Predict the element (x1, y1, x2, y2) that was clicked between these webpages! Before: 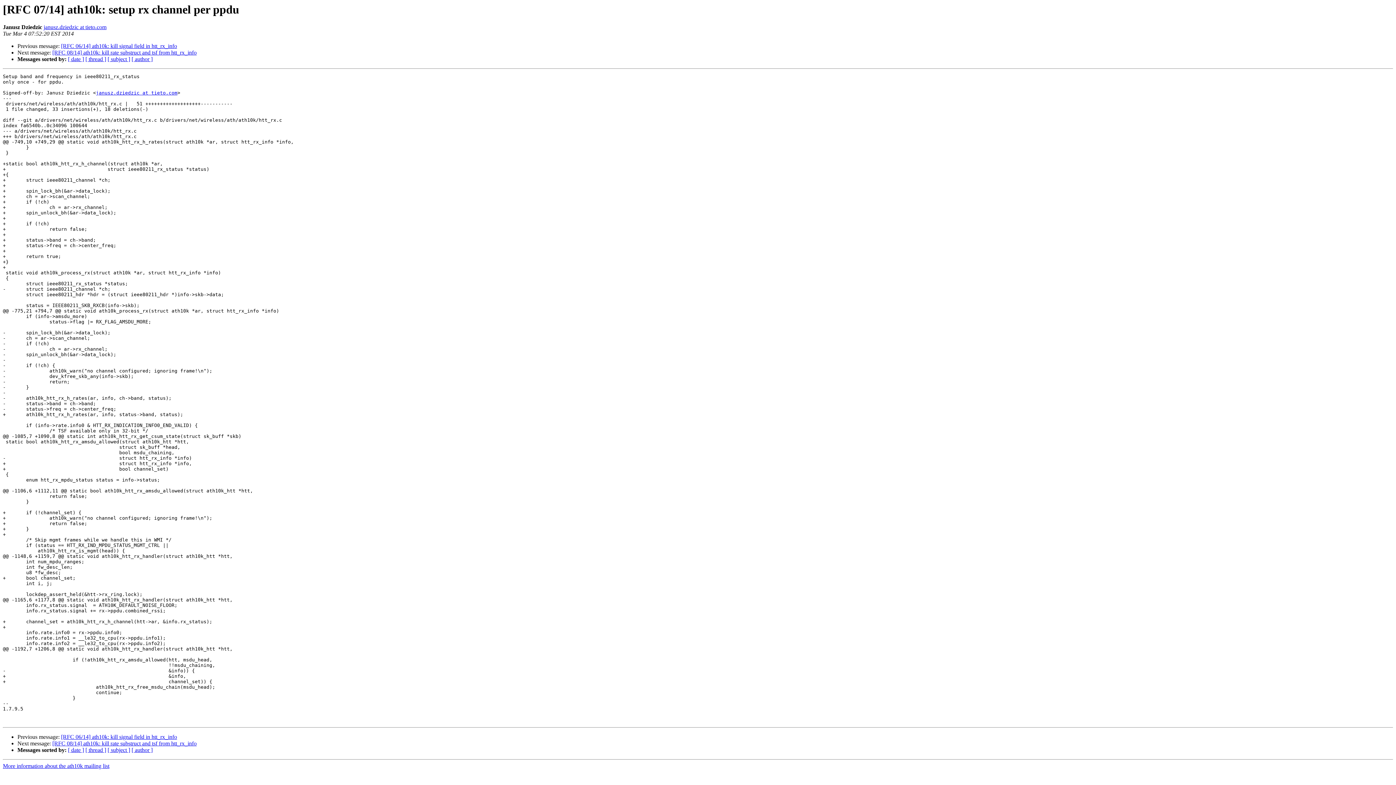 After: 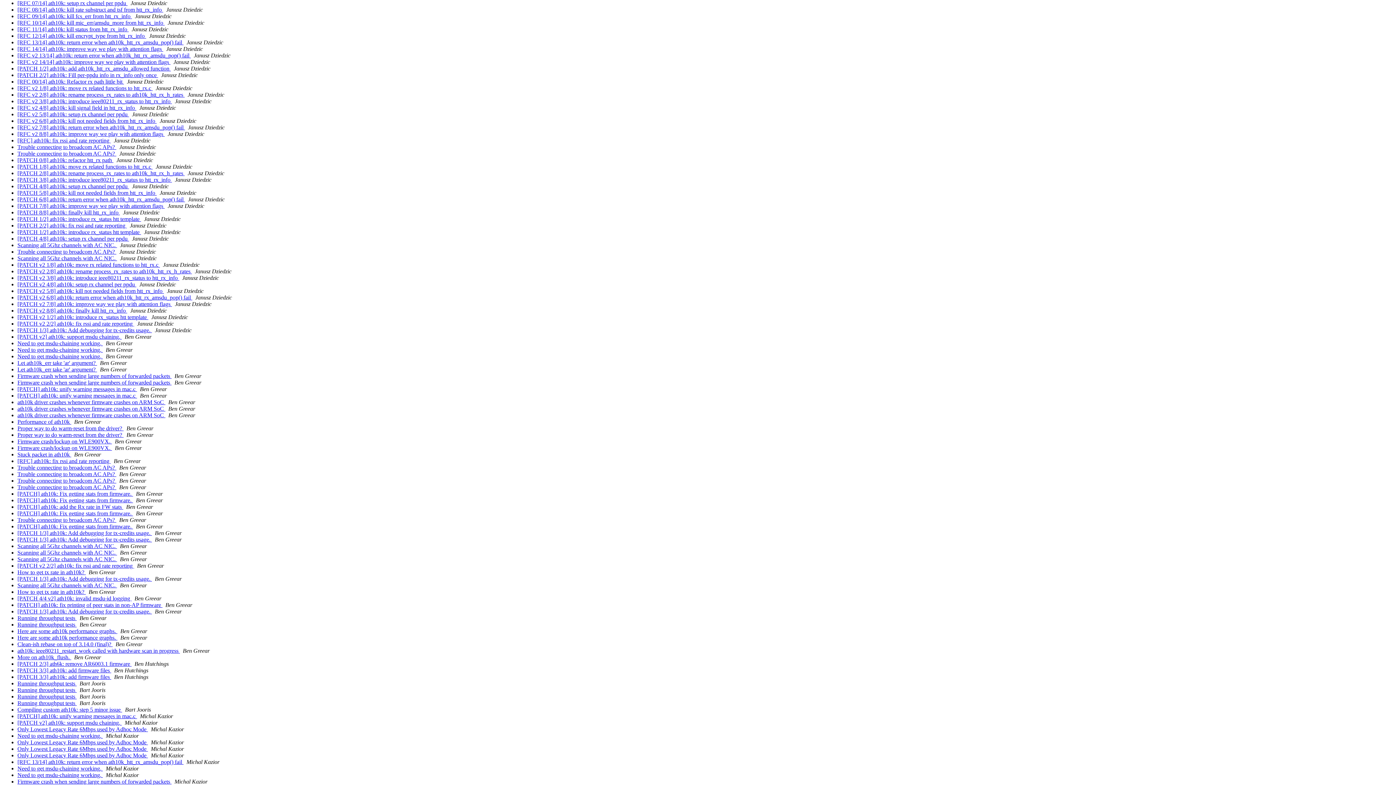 Action: label: [ author ] bbox: (131, 56, 152, 62)